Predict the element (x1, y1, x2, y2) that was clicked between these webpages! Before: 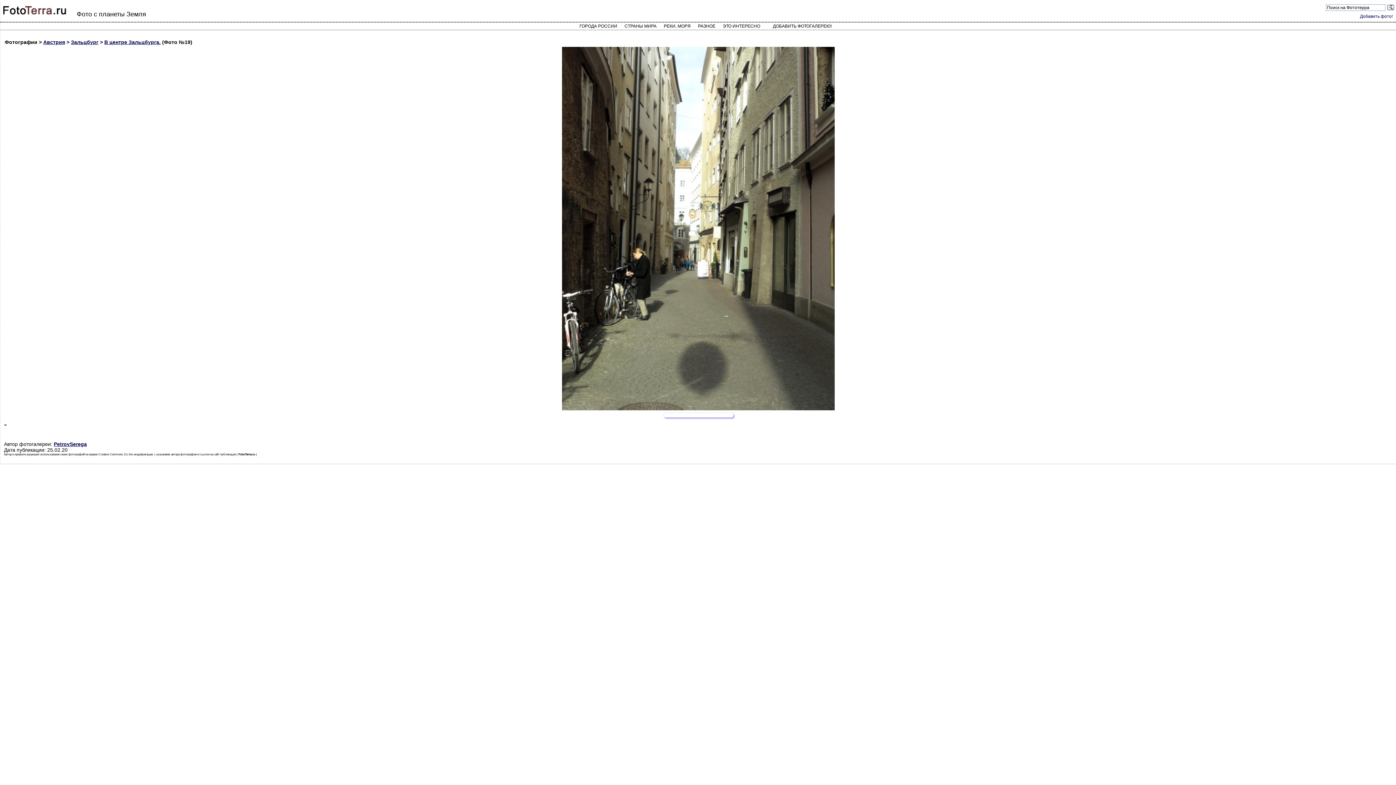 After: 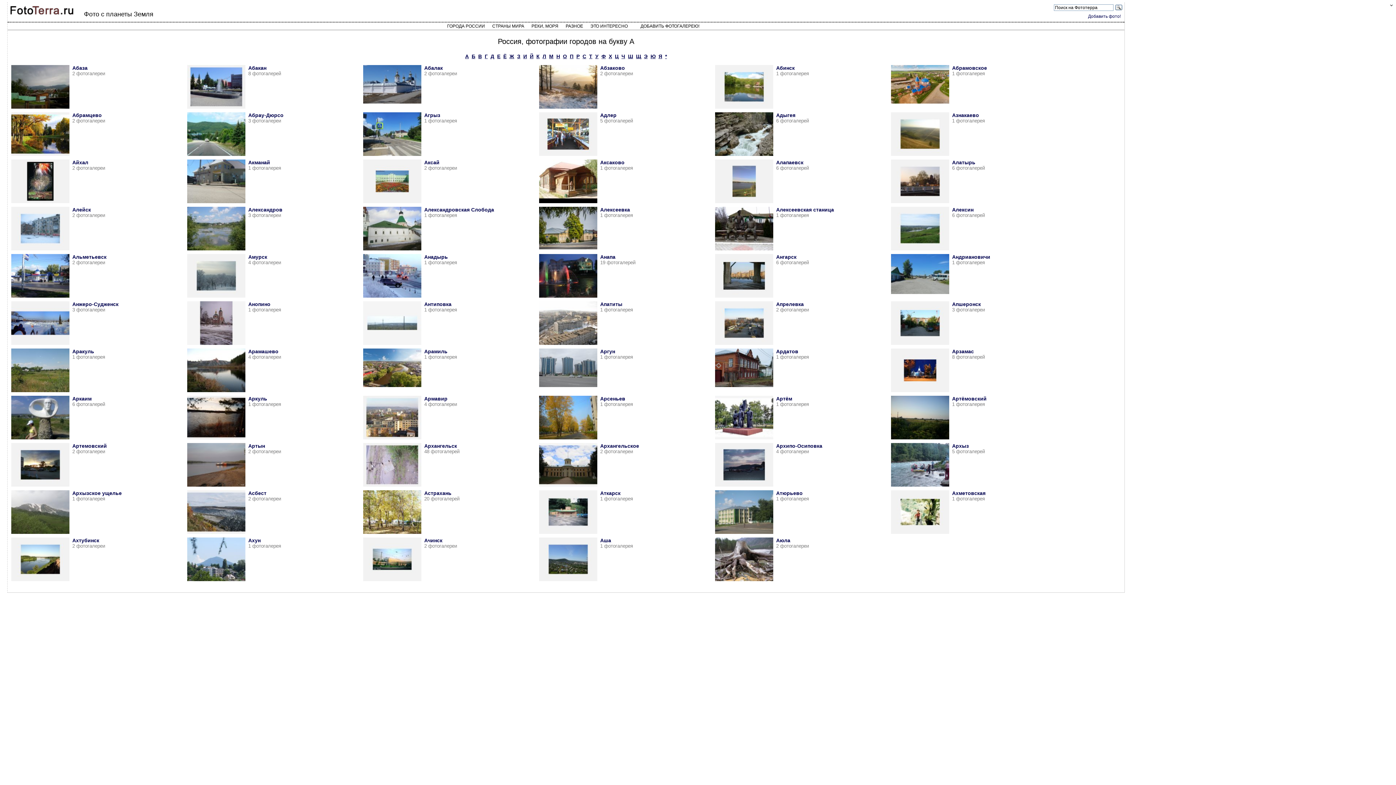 Action: label: ГОРОДА РОССИИ bbox: (576, 21, 621, 30)